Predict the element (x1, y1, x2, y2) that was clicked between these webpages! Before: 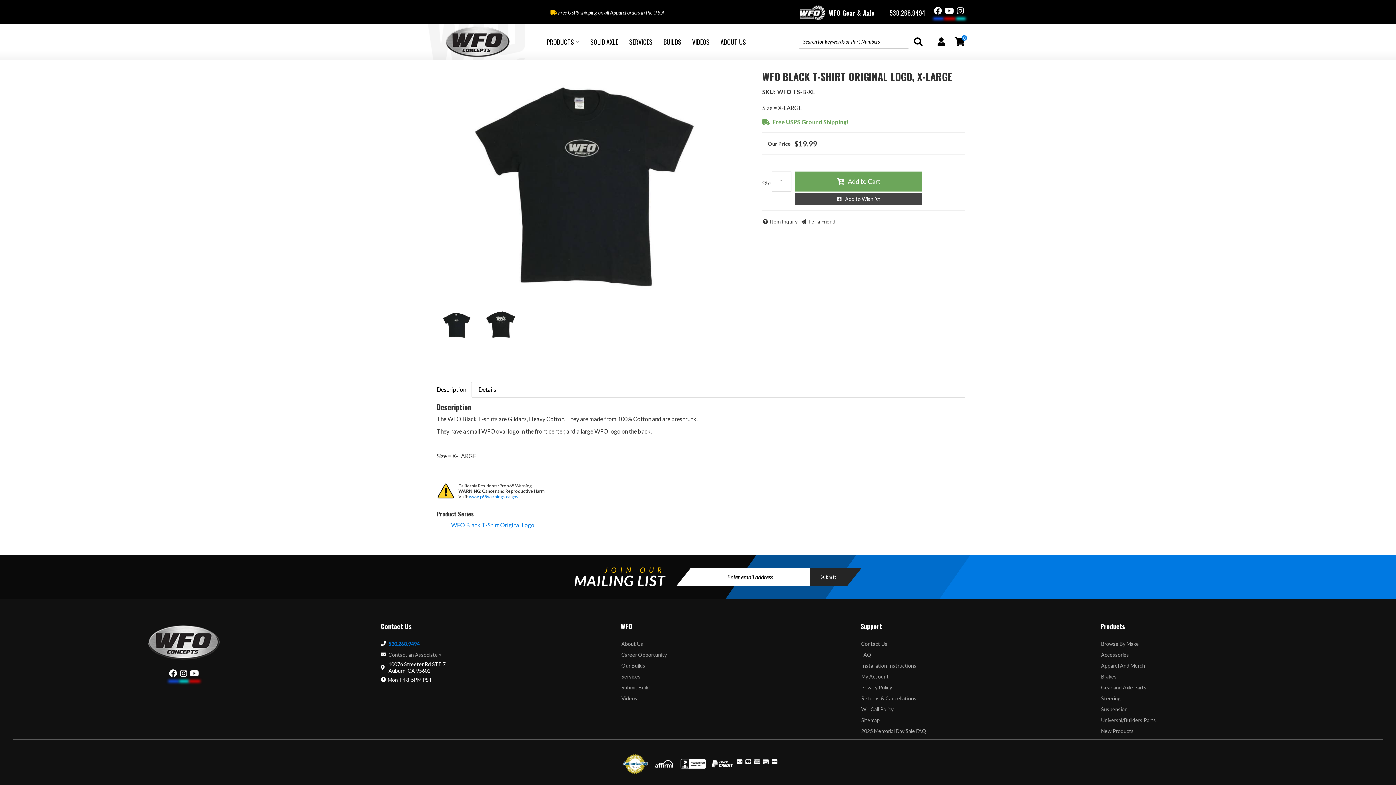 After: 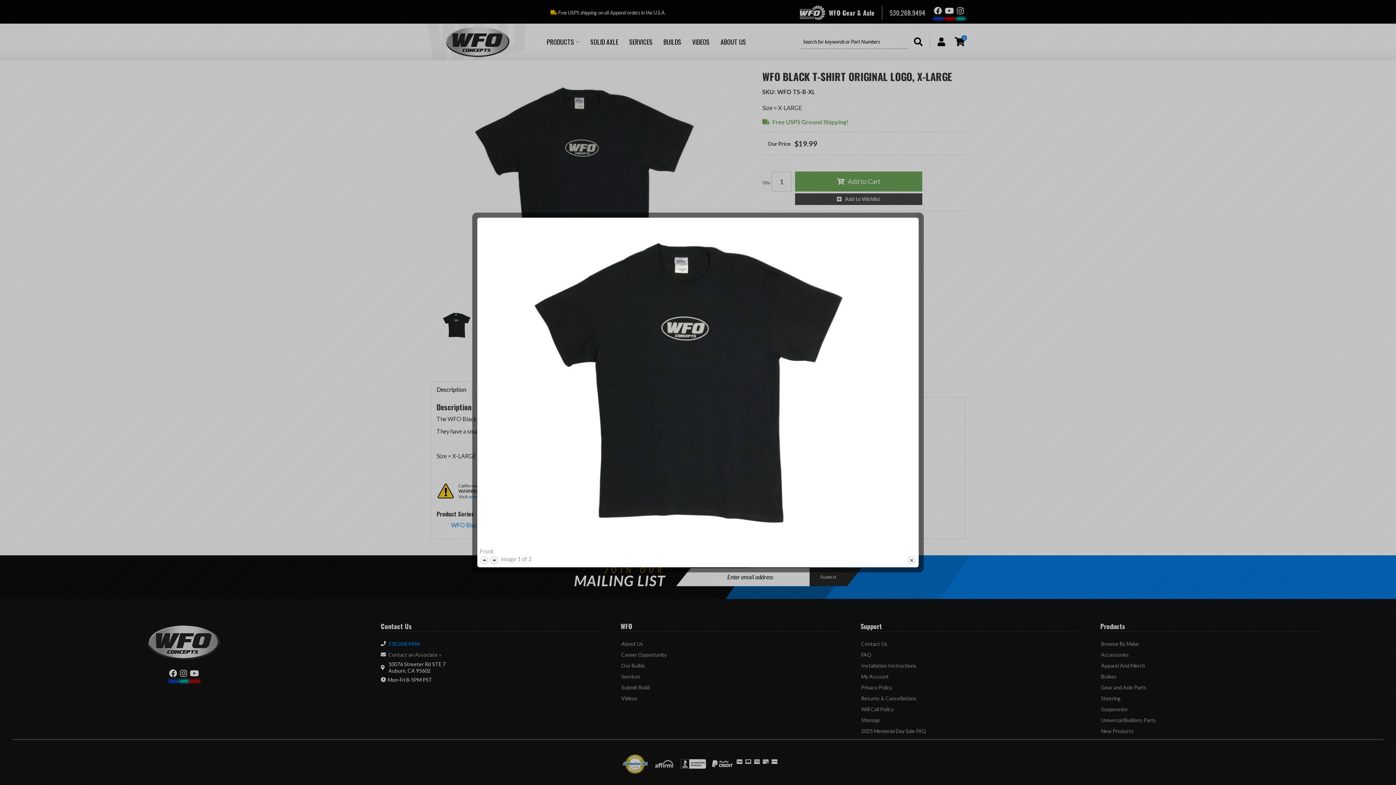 Action: bbox: (436, 71, 746, 303)